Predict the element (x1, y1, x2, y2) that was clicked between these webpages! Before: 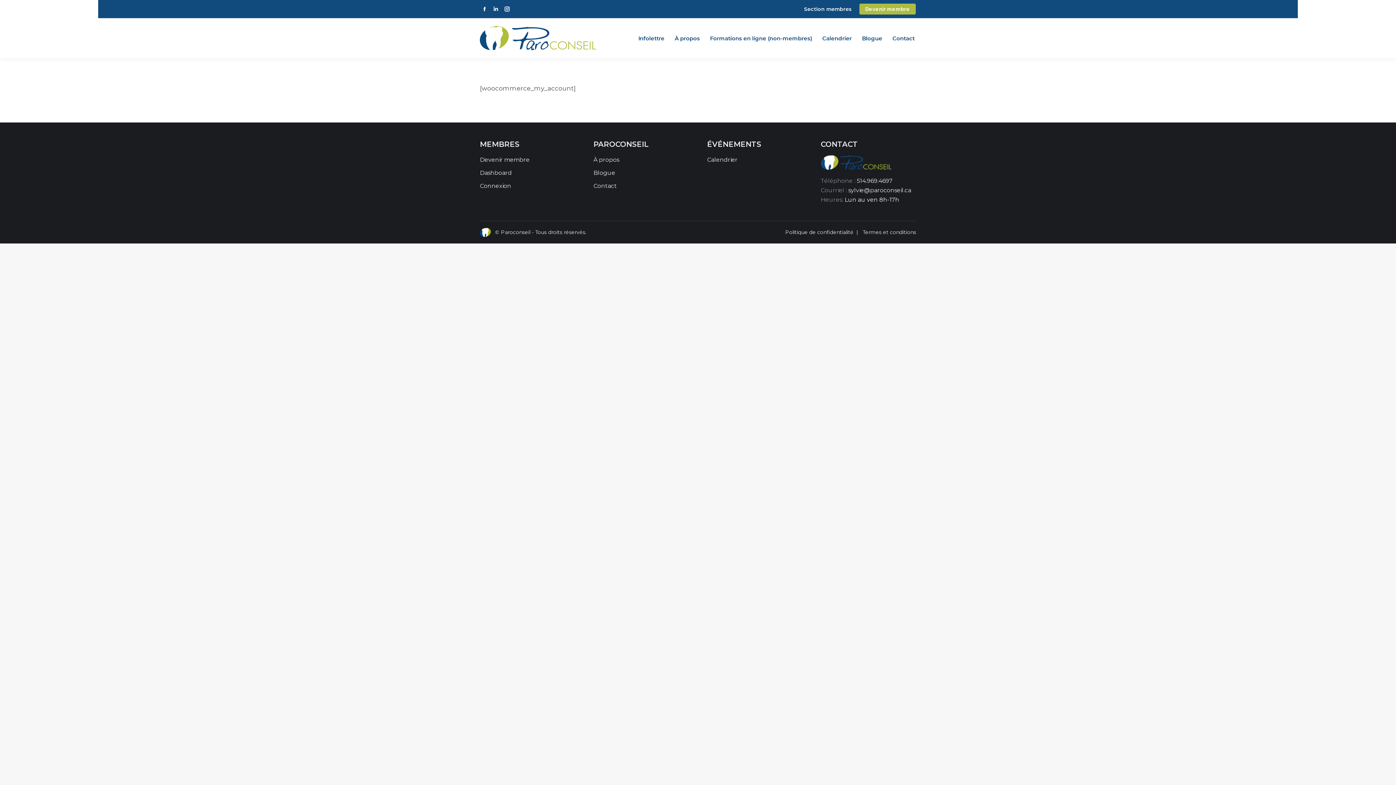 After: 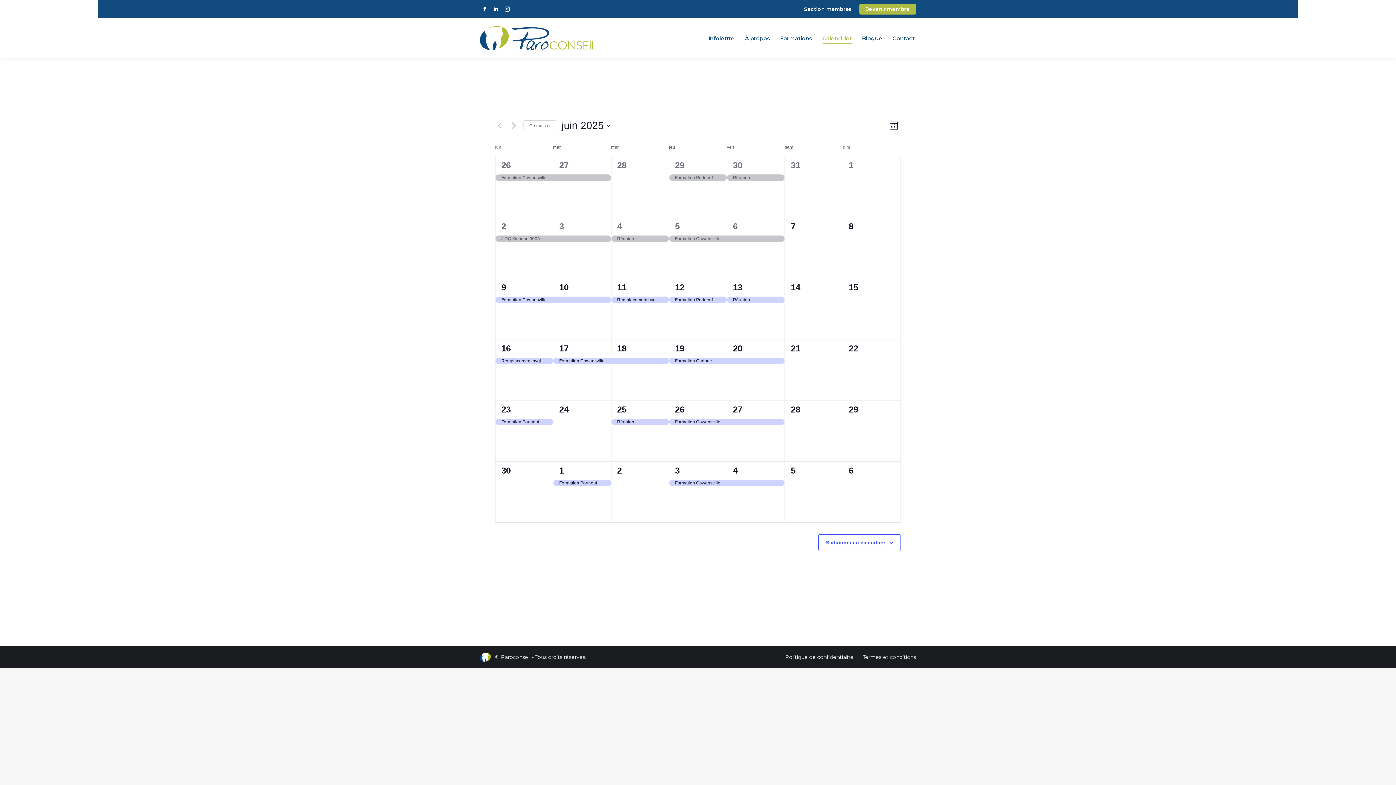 Action: bbox: (821, 24, 853, 51) label: Calendrier